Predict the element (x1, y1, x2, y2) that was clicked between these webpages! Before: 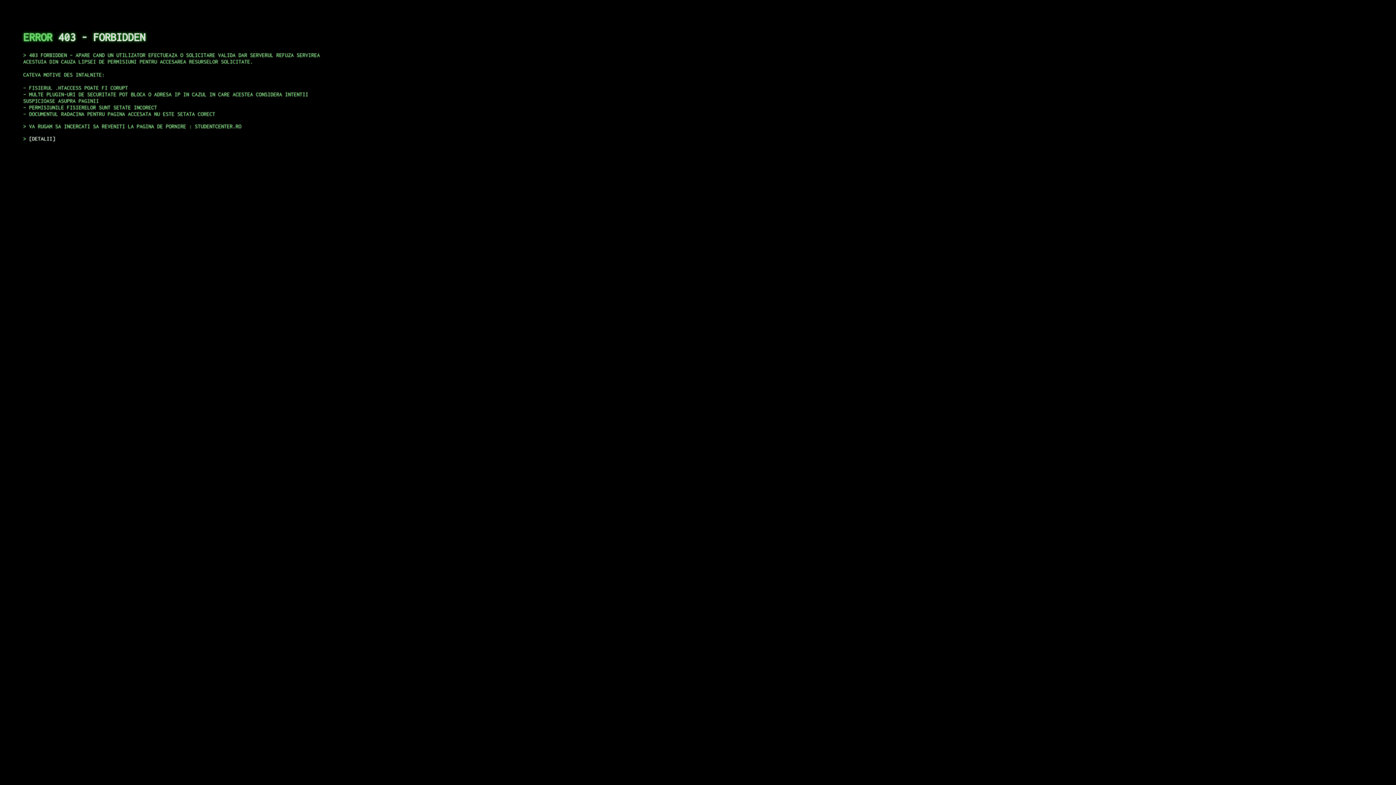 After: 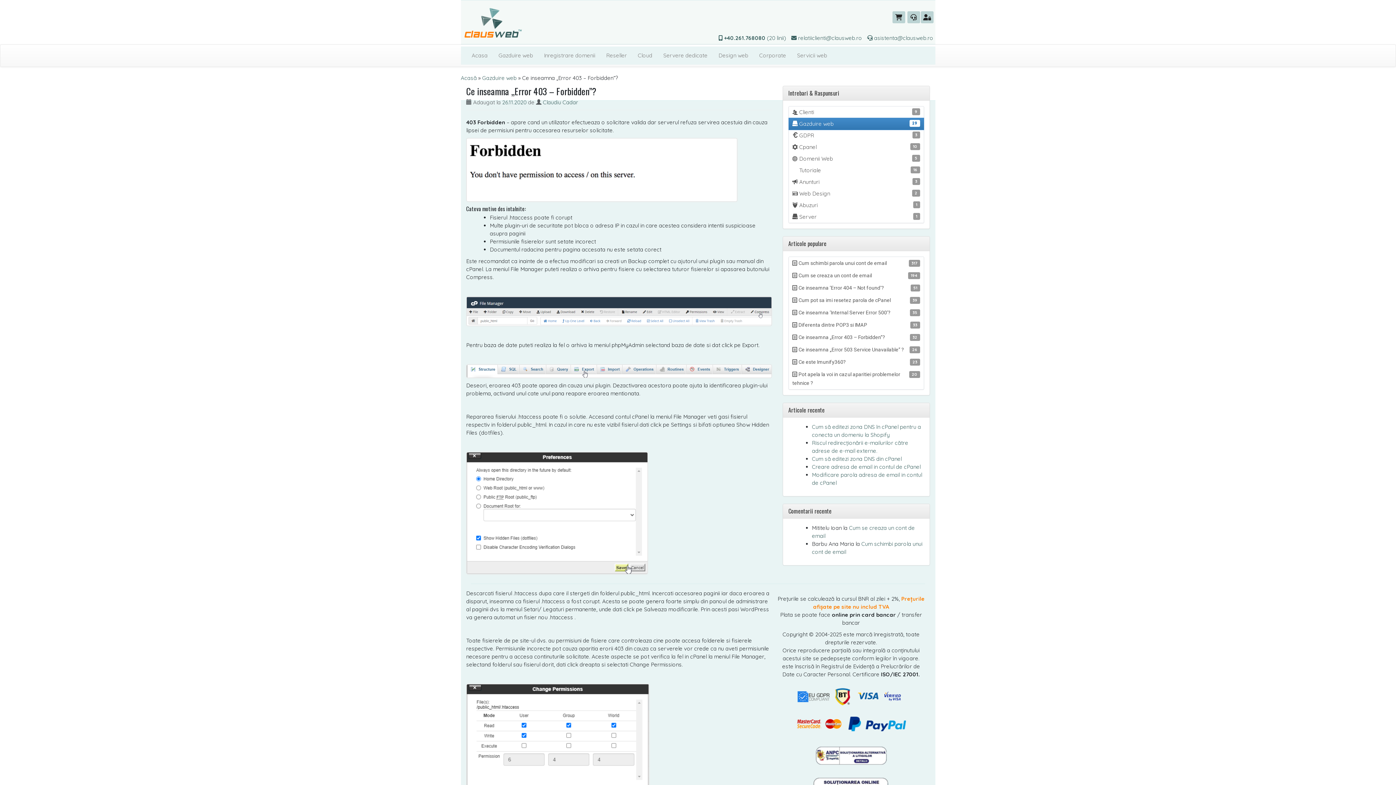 Action: bbox: (29, 135, 55, 141) label: DETALII